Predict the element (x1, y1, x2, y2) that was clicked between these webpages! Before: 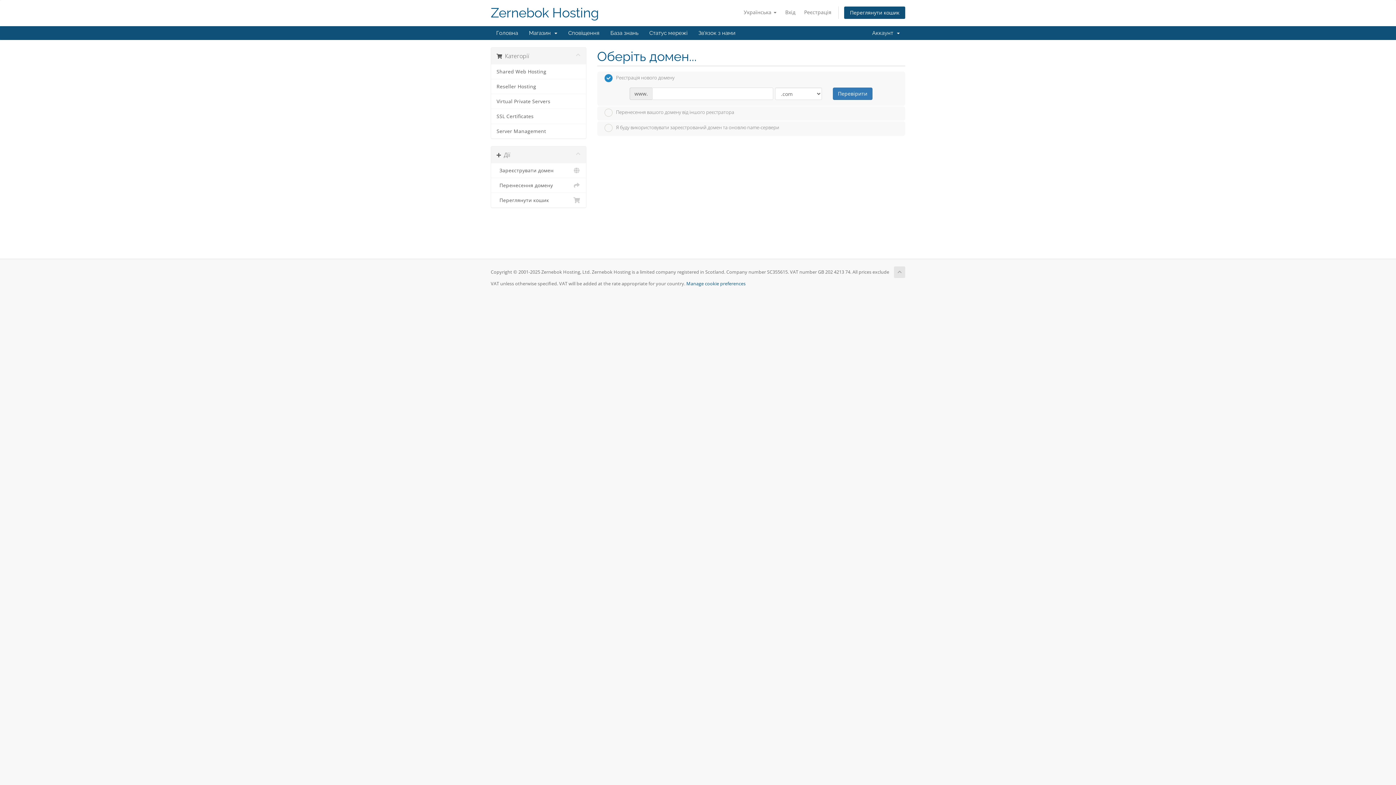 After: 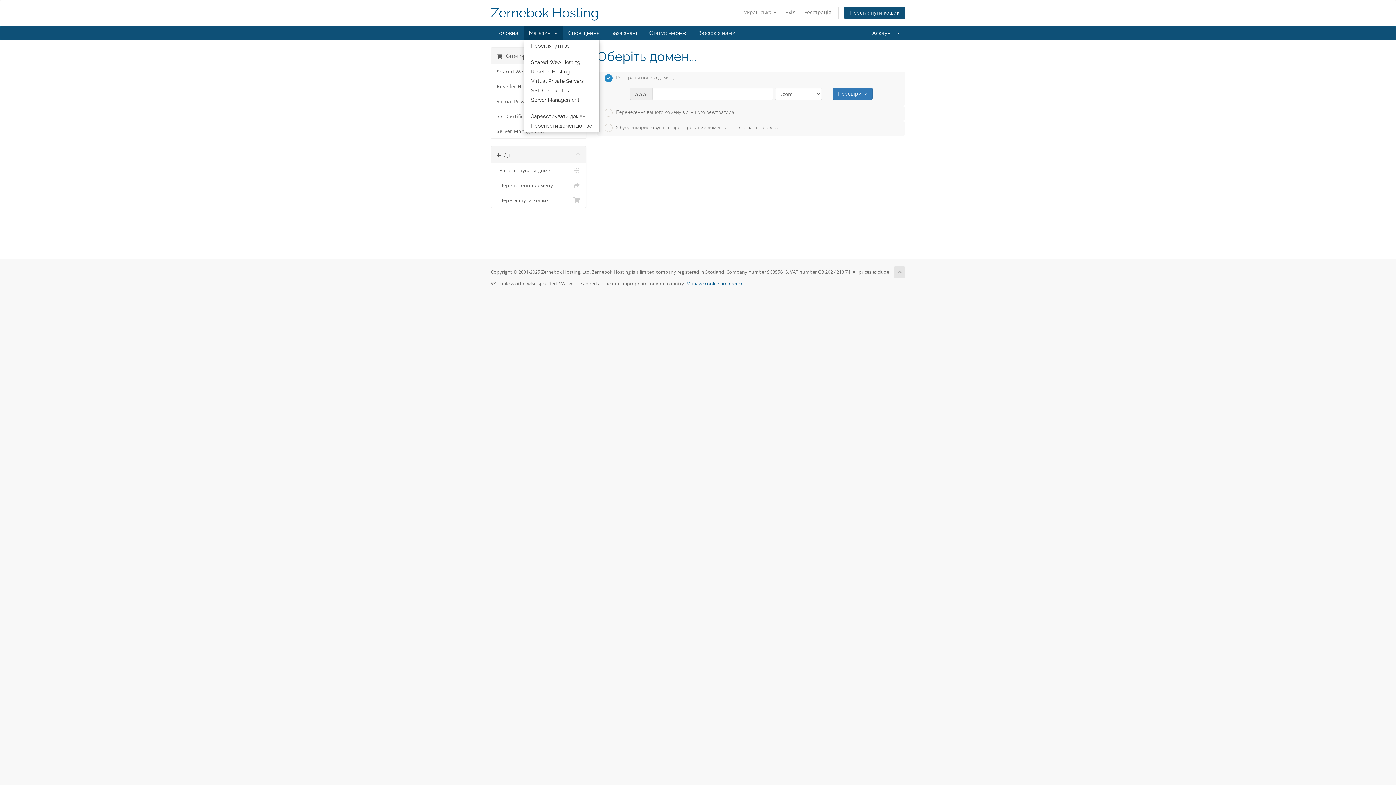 Action: label: Магазин   bbox: (523, 26, 562, 40)